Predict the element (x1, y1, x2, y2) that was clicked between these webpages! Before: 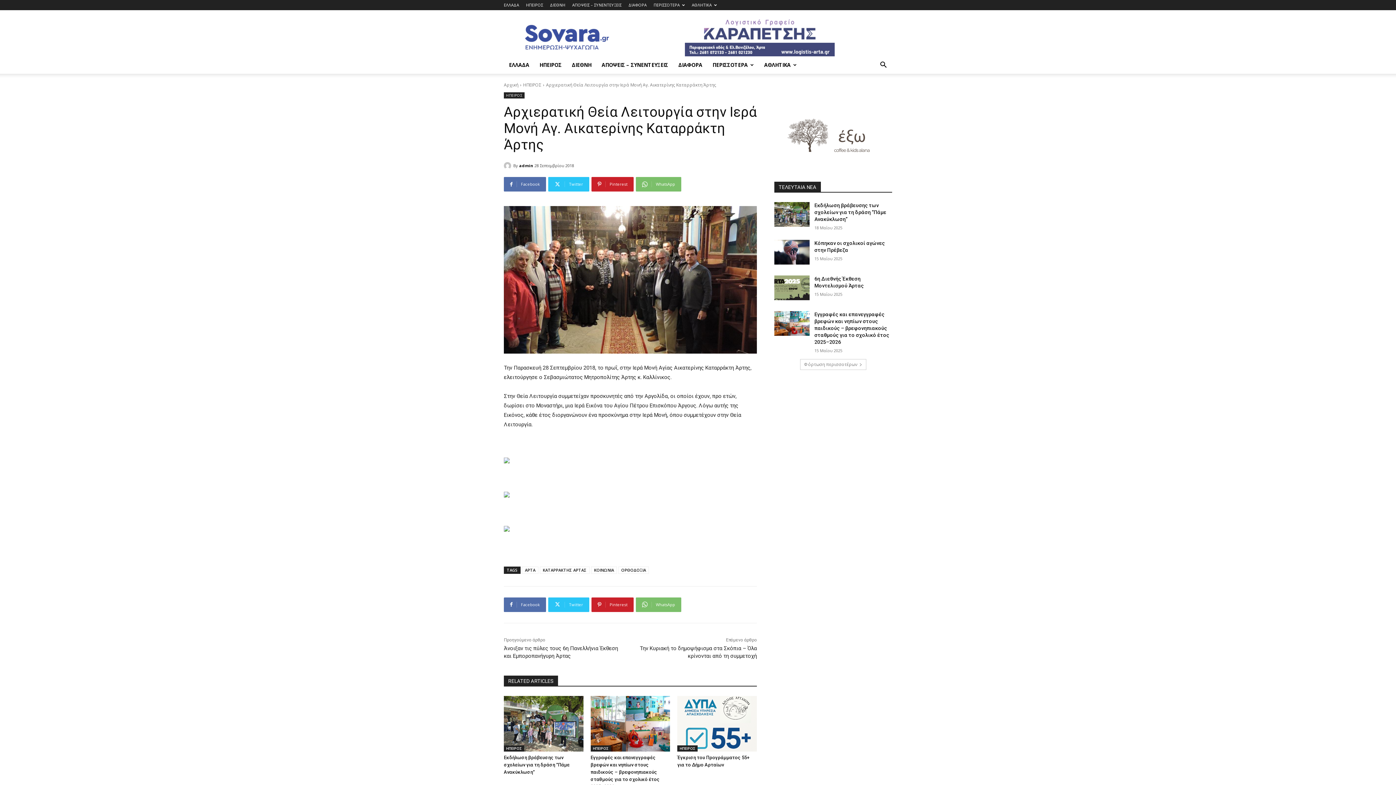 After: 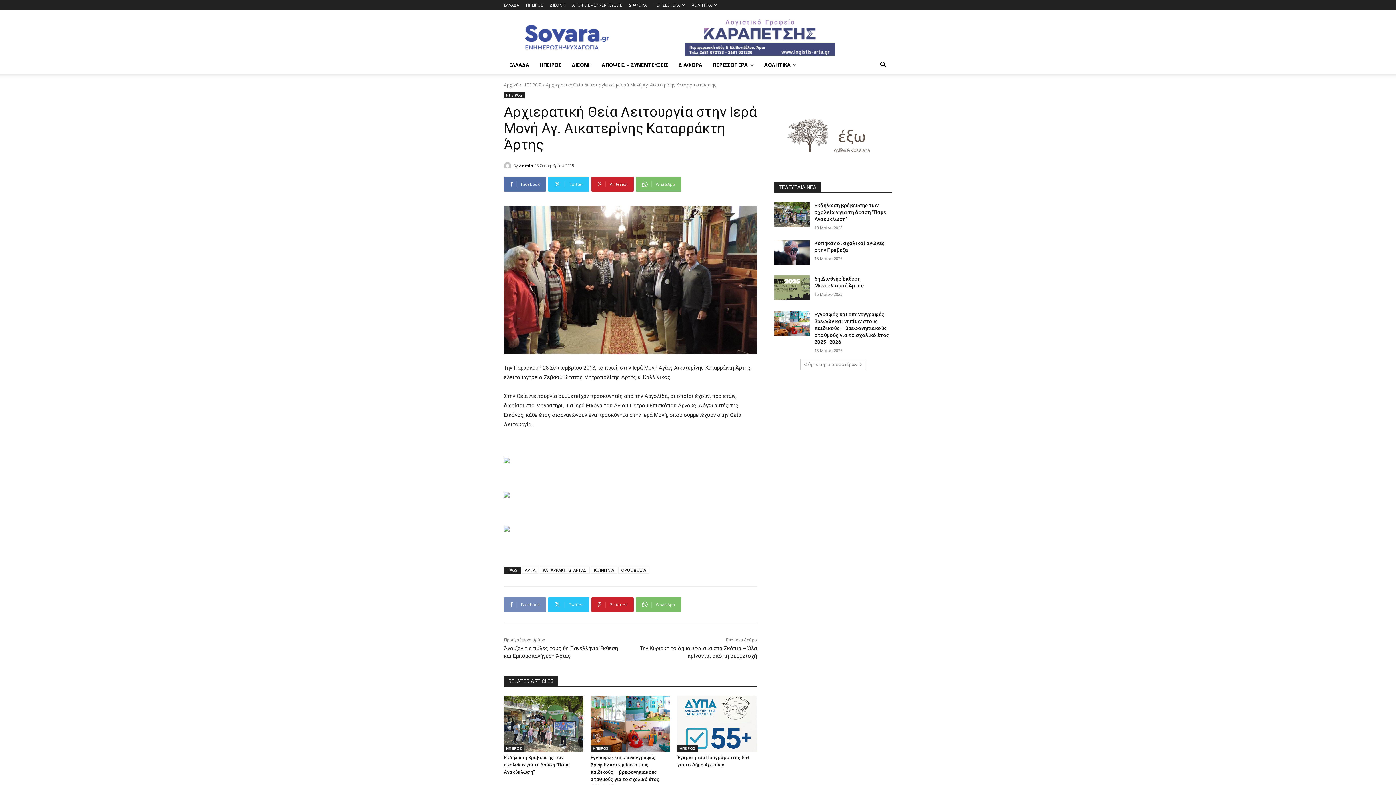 Action: label: Facebook bbox: (504, 597, 546, 612)